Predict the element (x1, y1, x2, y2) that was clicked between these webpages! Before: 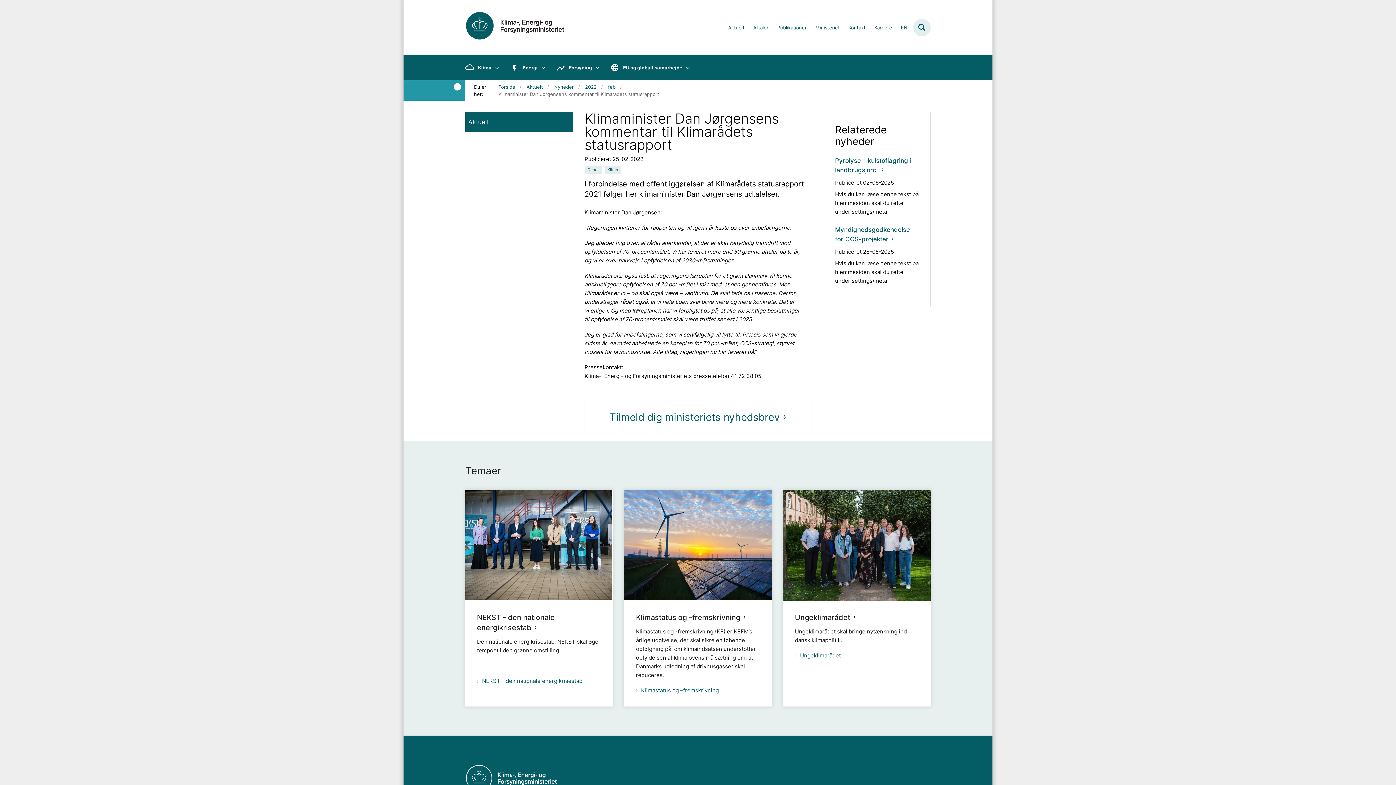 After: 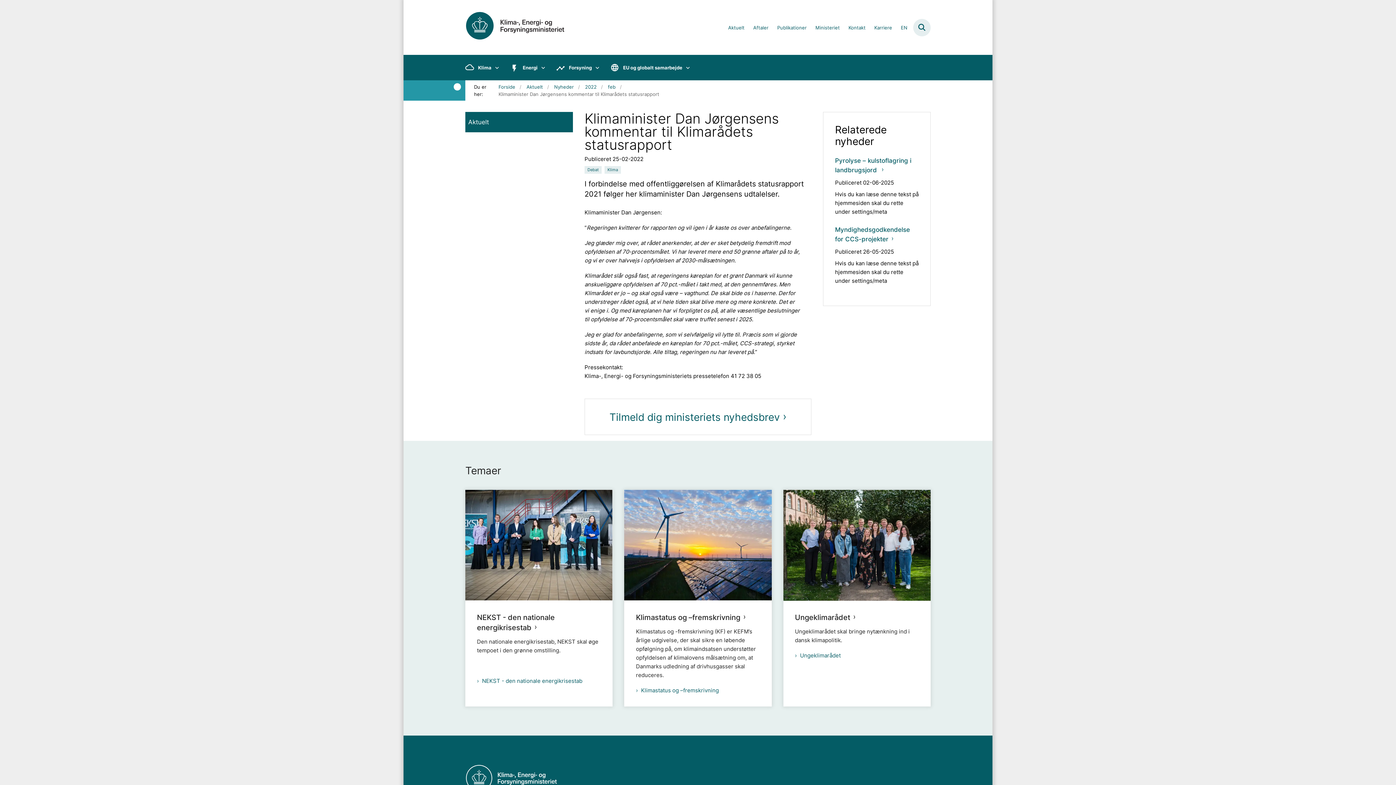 Action: bbox: (624, 490, 771, 600)